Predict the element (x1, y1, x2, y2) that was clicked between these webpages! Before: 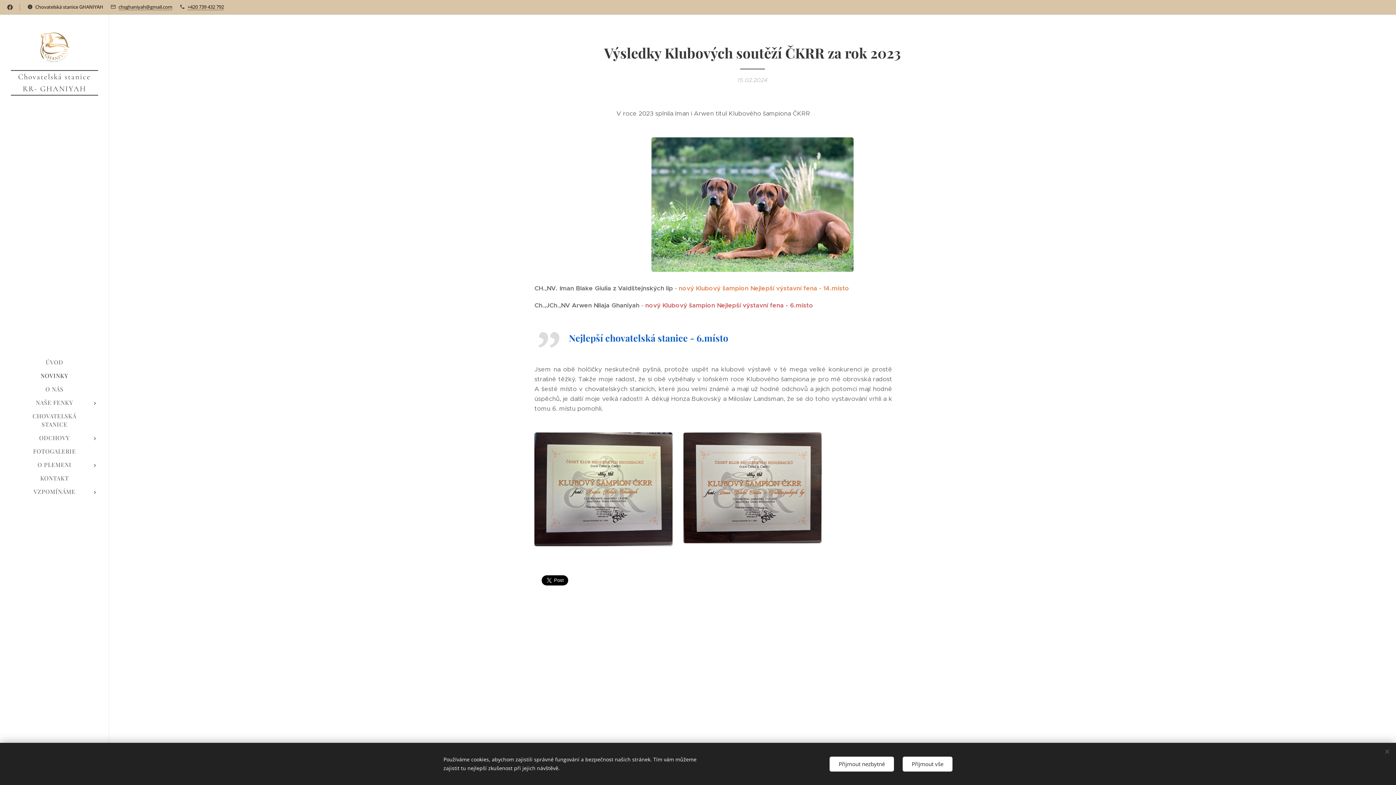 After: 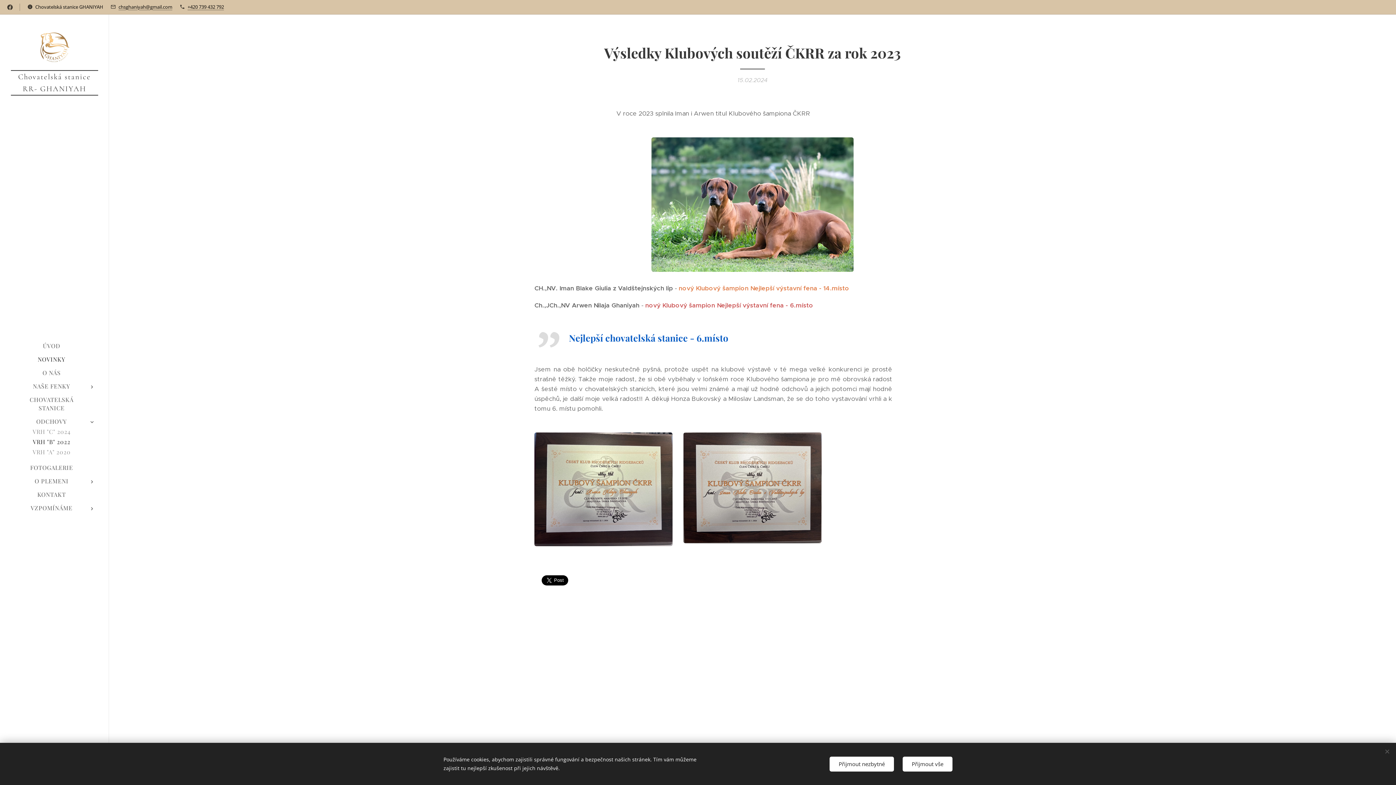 Action: bbox: (88, 434, 101, 442)